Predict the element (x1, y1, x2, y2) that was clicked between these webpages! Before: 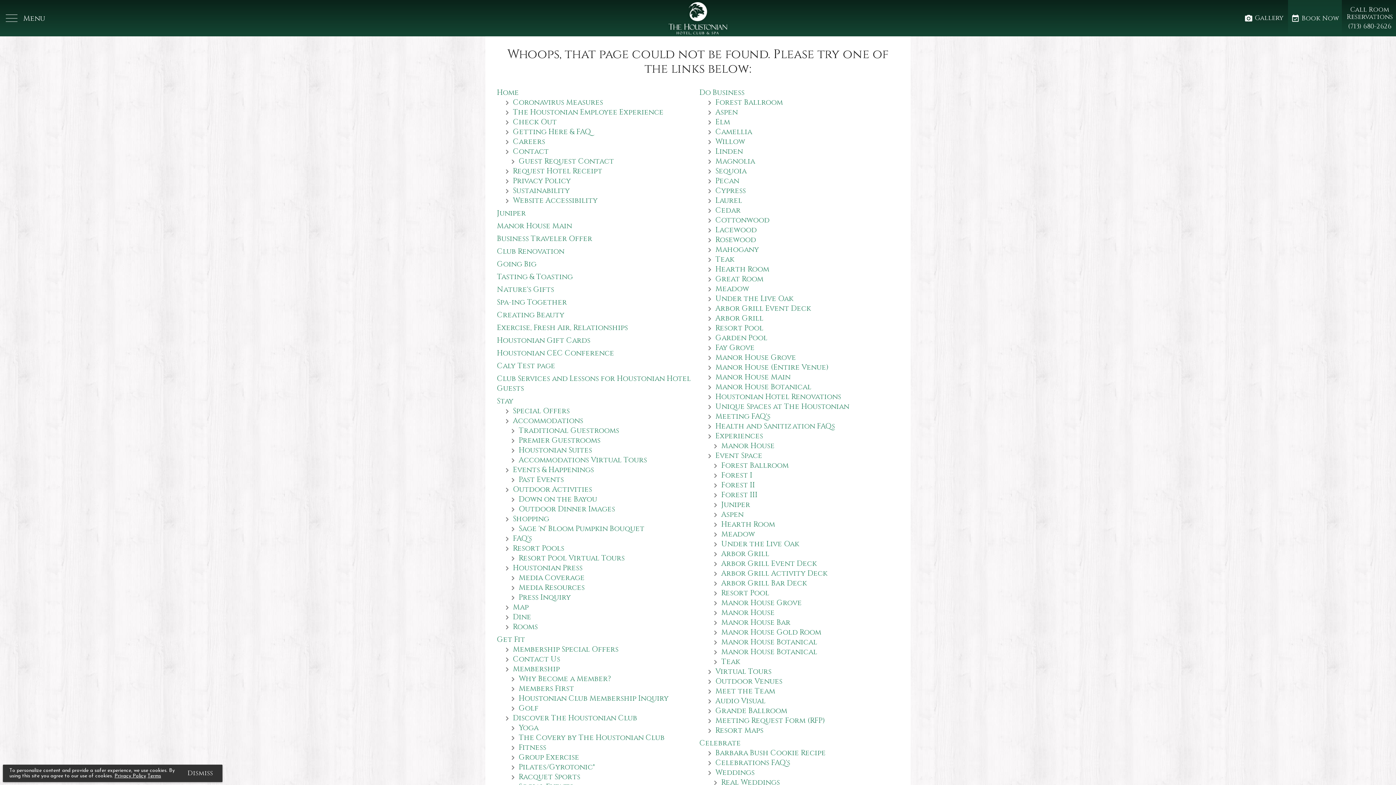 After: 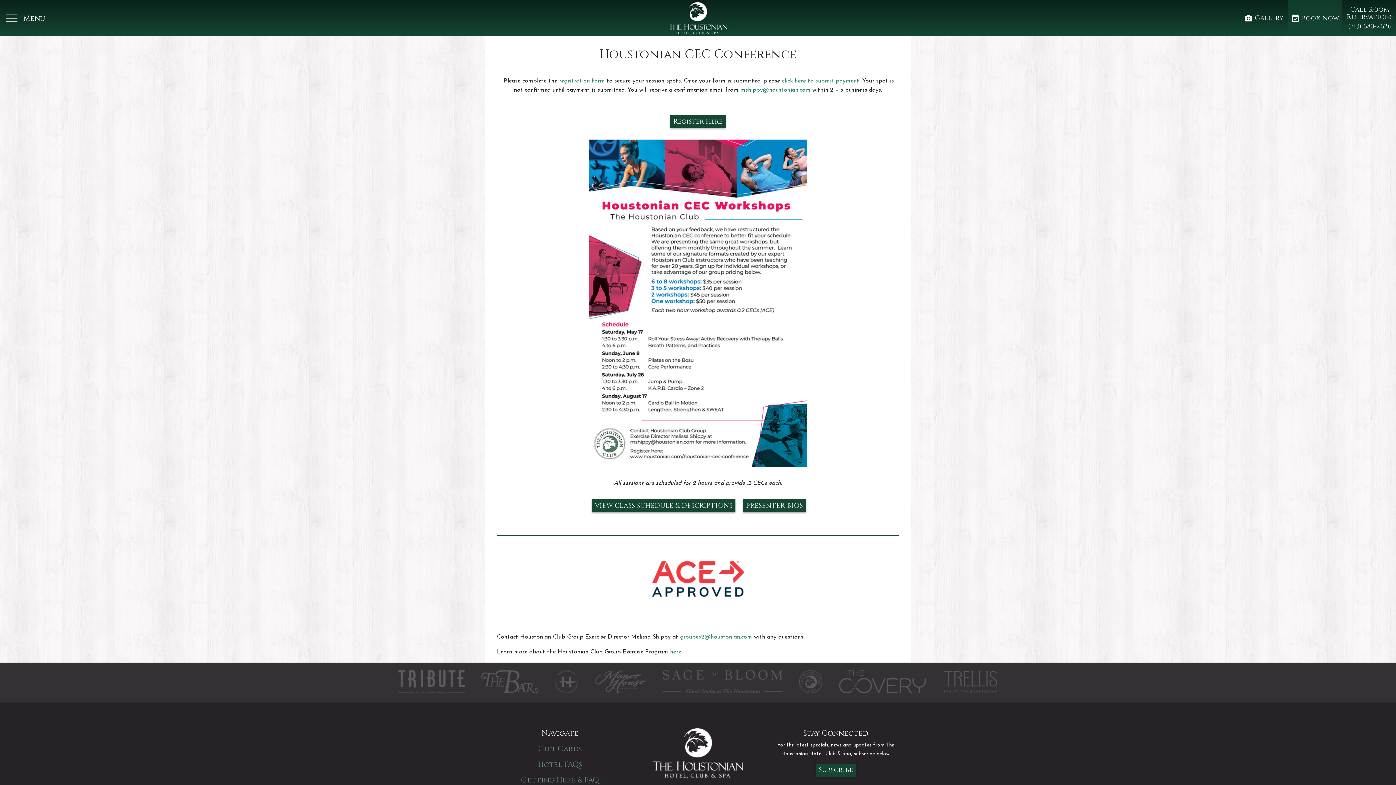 Action: bbox: (497, 348, 614, 358) label: Houstonian CEC Conference